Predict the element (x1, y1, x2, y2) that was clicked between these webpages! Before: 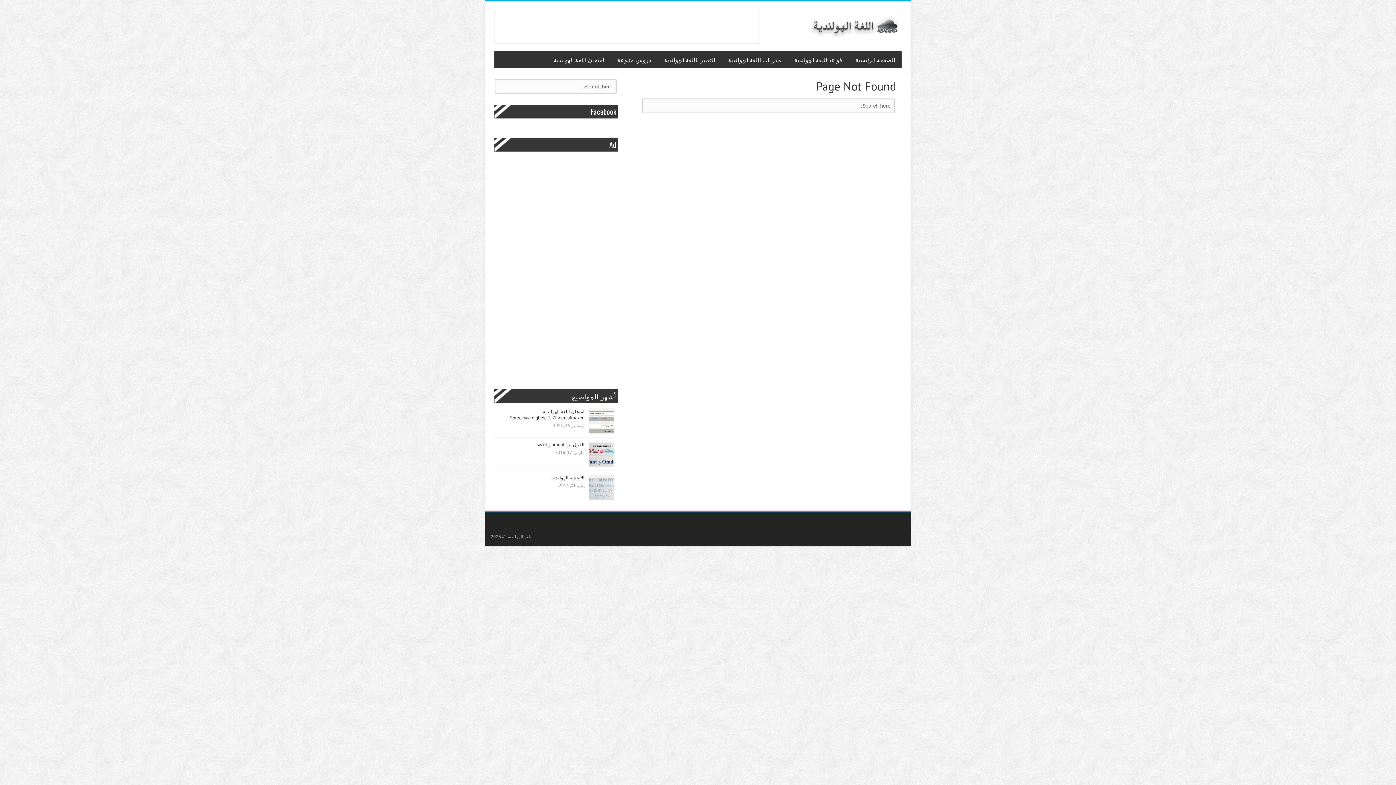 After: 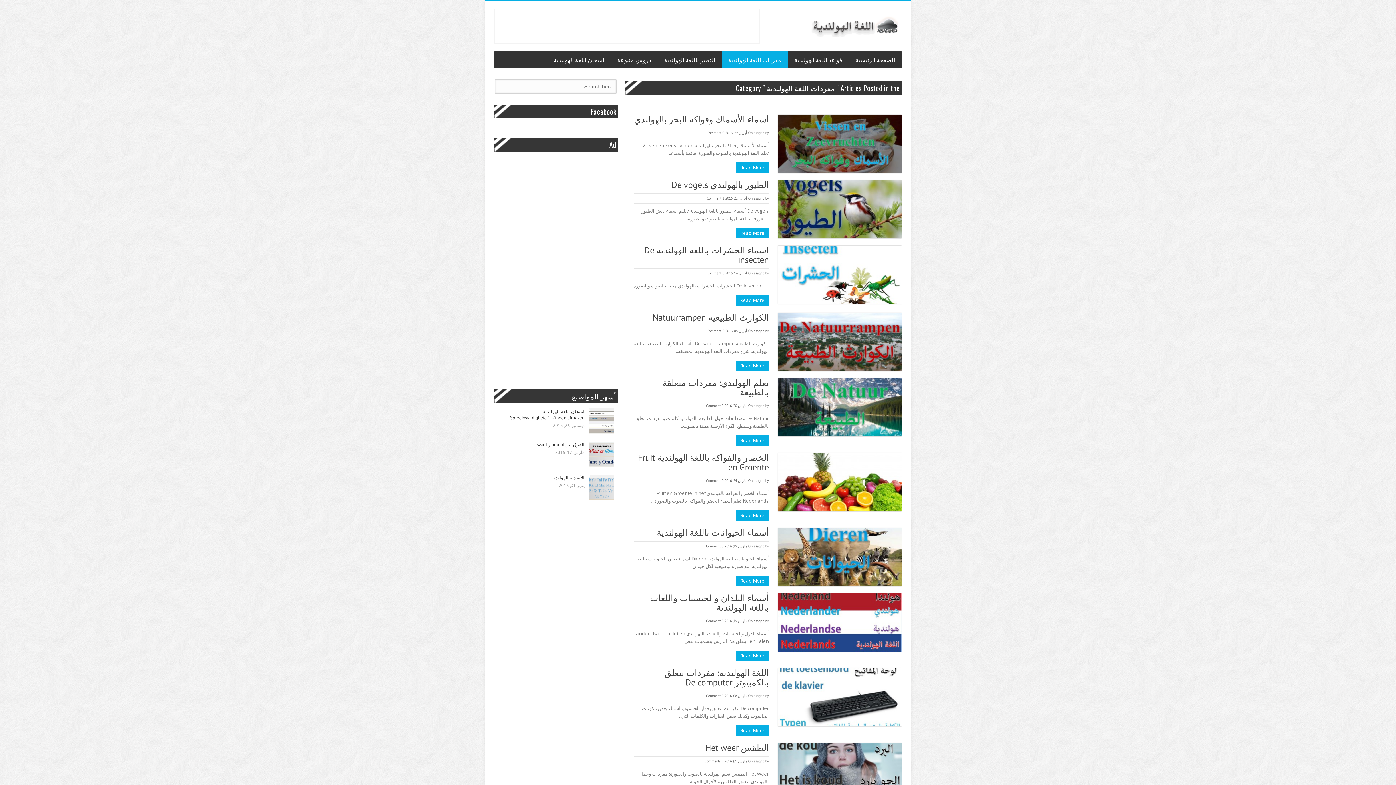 Action: bbox: (721, 50, 788, 68) label: مفردات اللغة الهولندية